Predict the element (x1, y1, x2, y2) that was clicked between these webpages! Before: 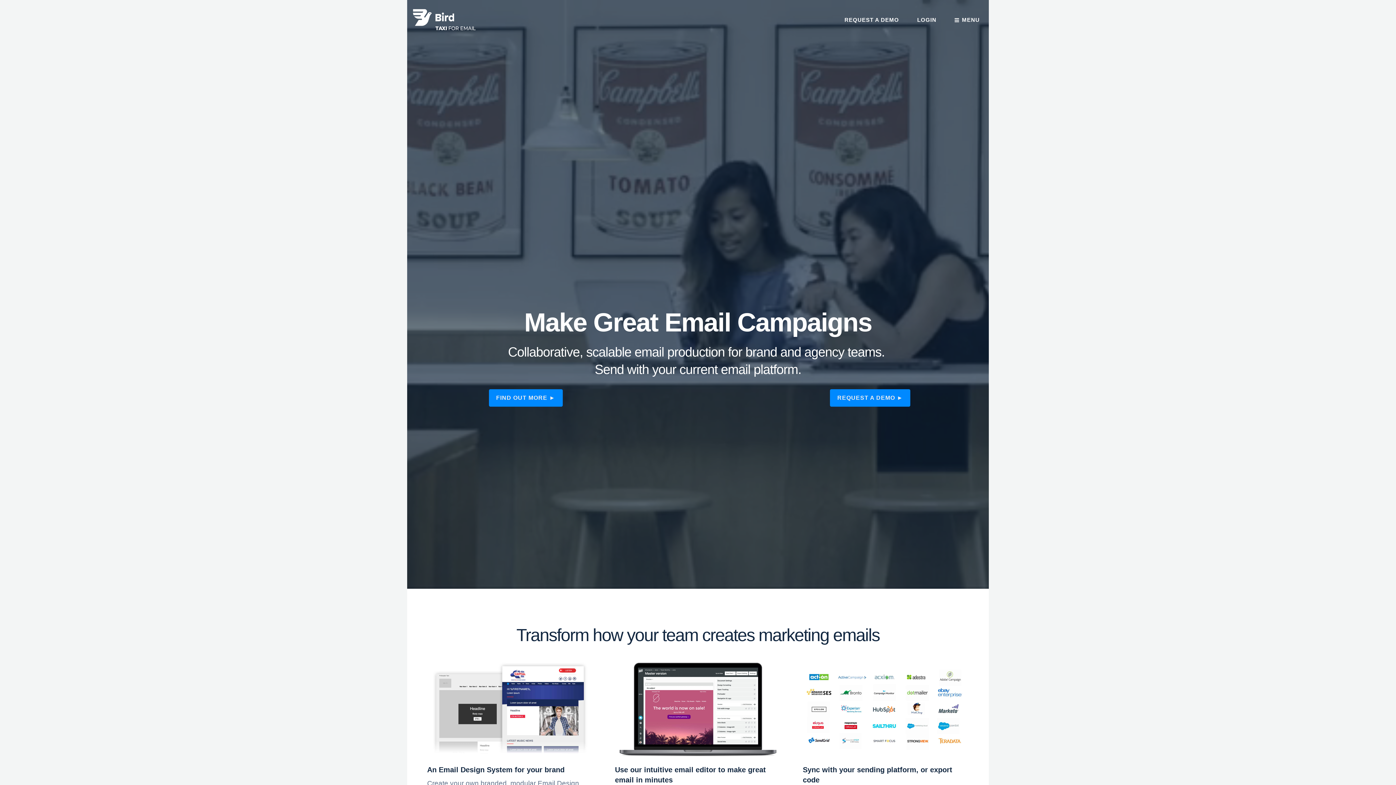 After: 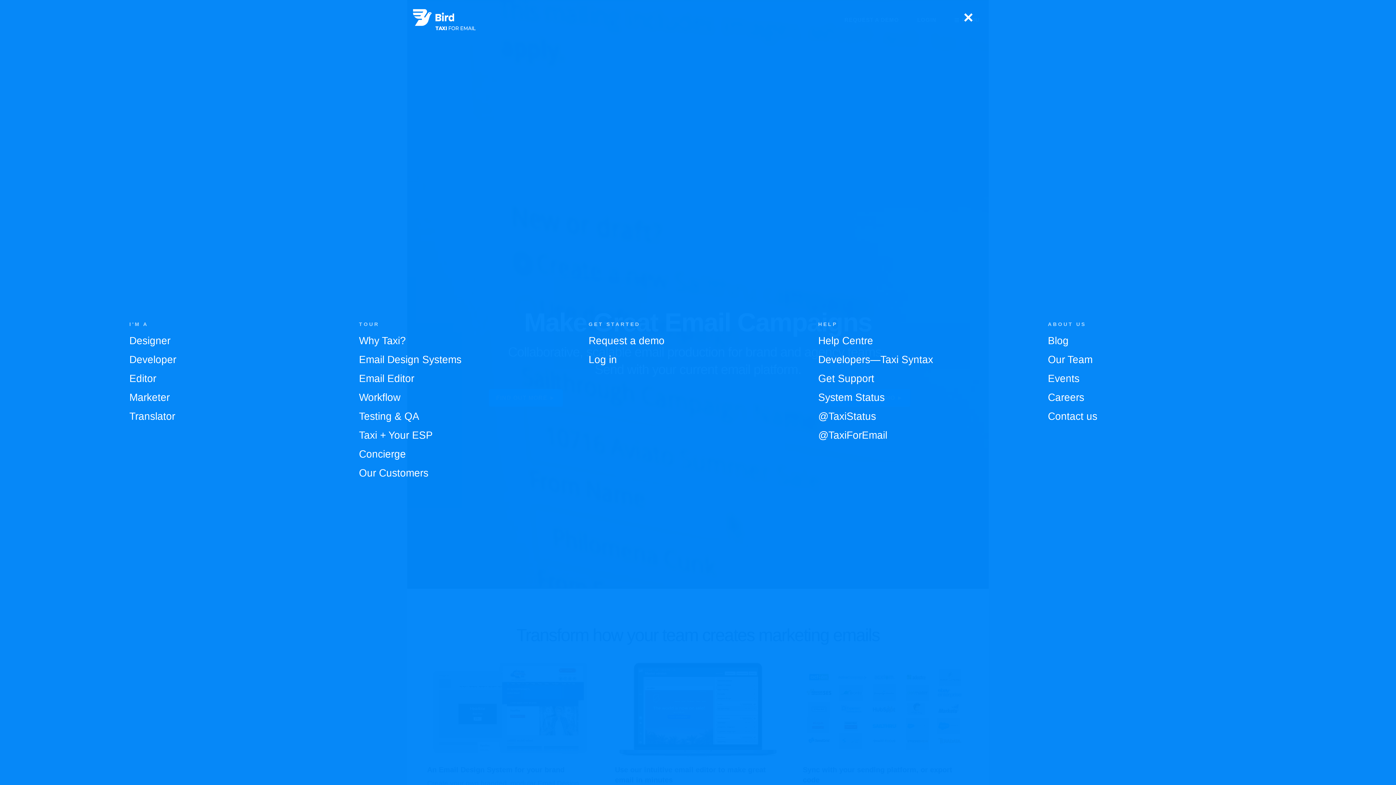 Action: bbox: (945, 0, 989, 39) label: MENU